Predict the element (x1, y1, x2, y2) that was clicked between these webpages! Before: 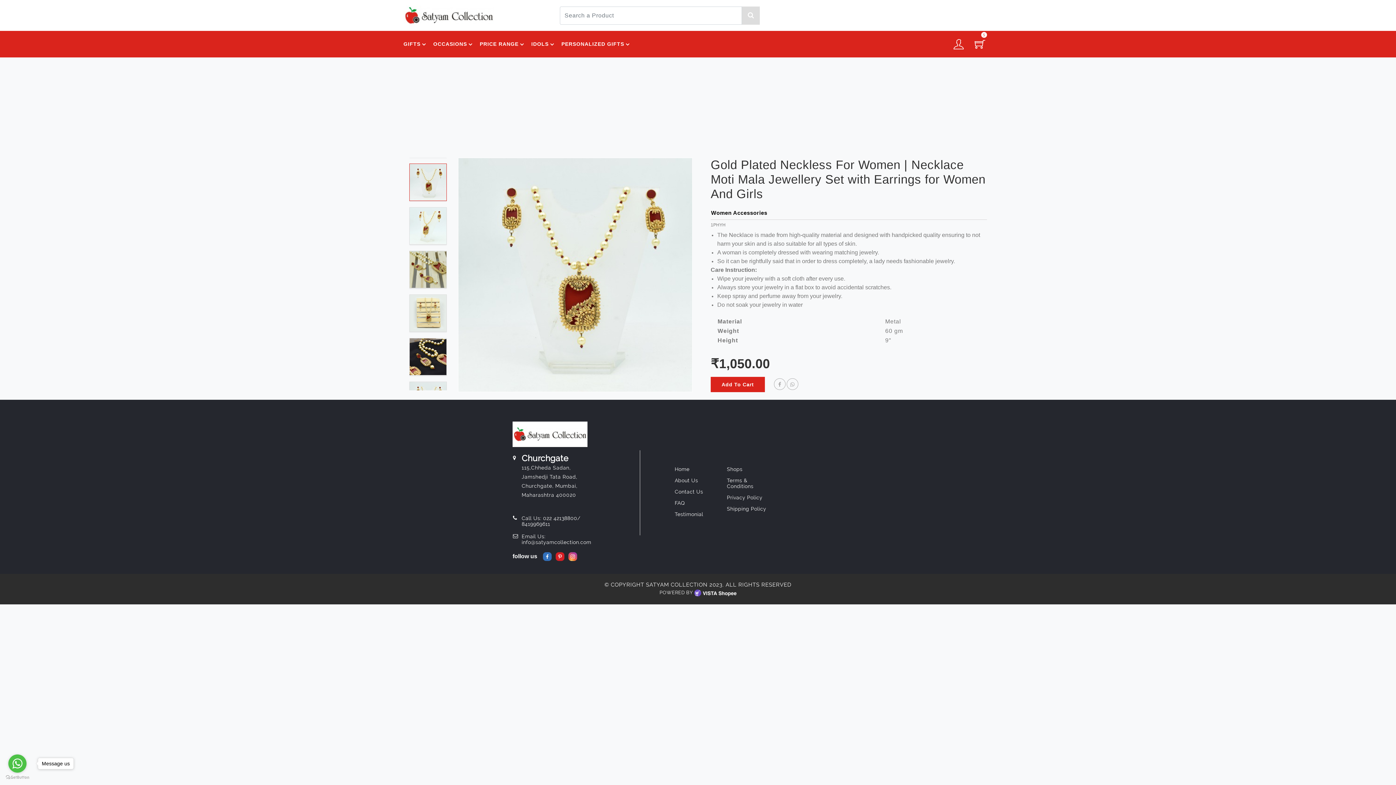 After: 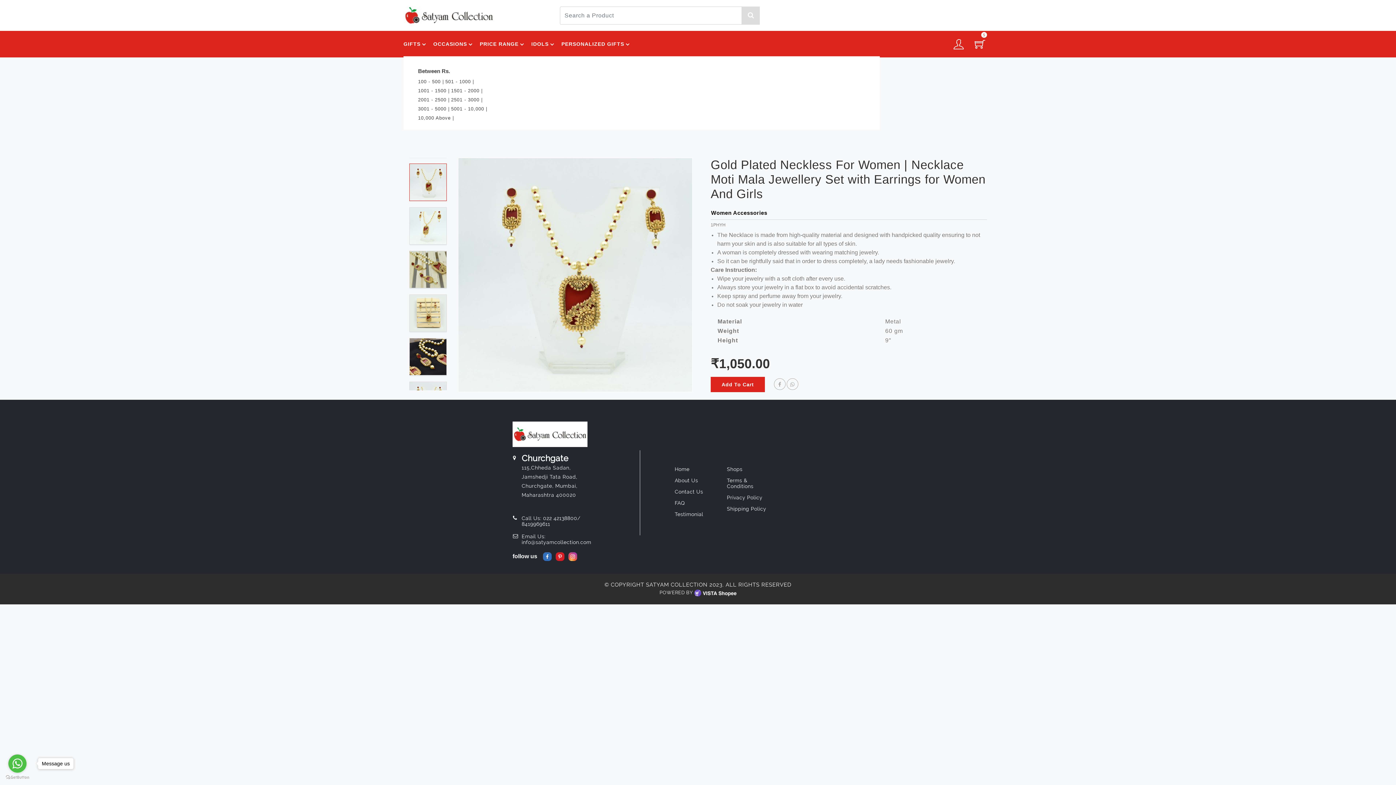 Action: label: PRICE RANGE bbox: (479, 32, 531, 56)